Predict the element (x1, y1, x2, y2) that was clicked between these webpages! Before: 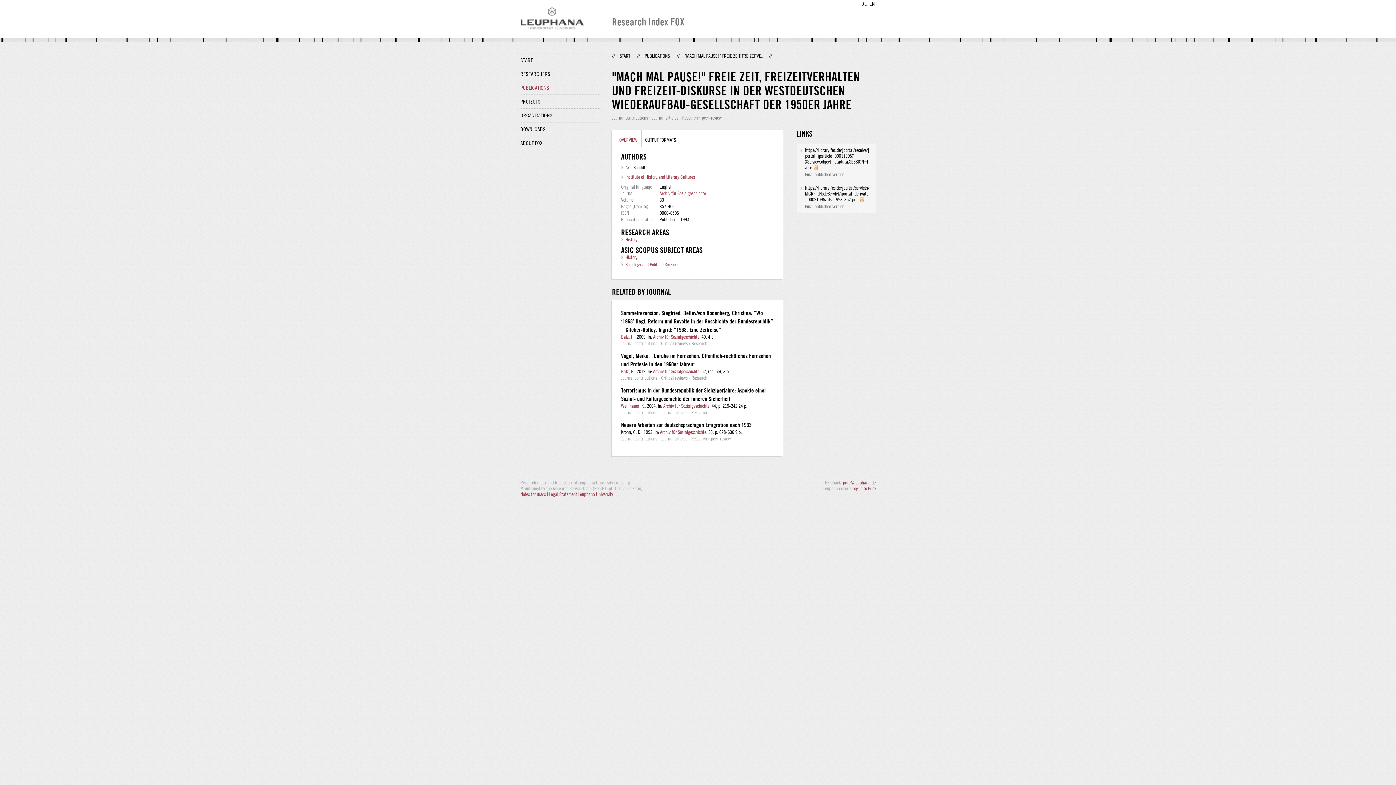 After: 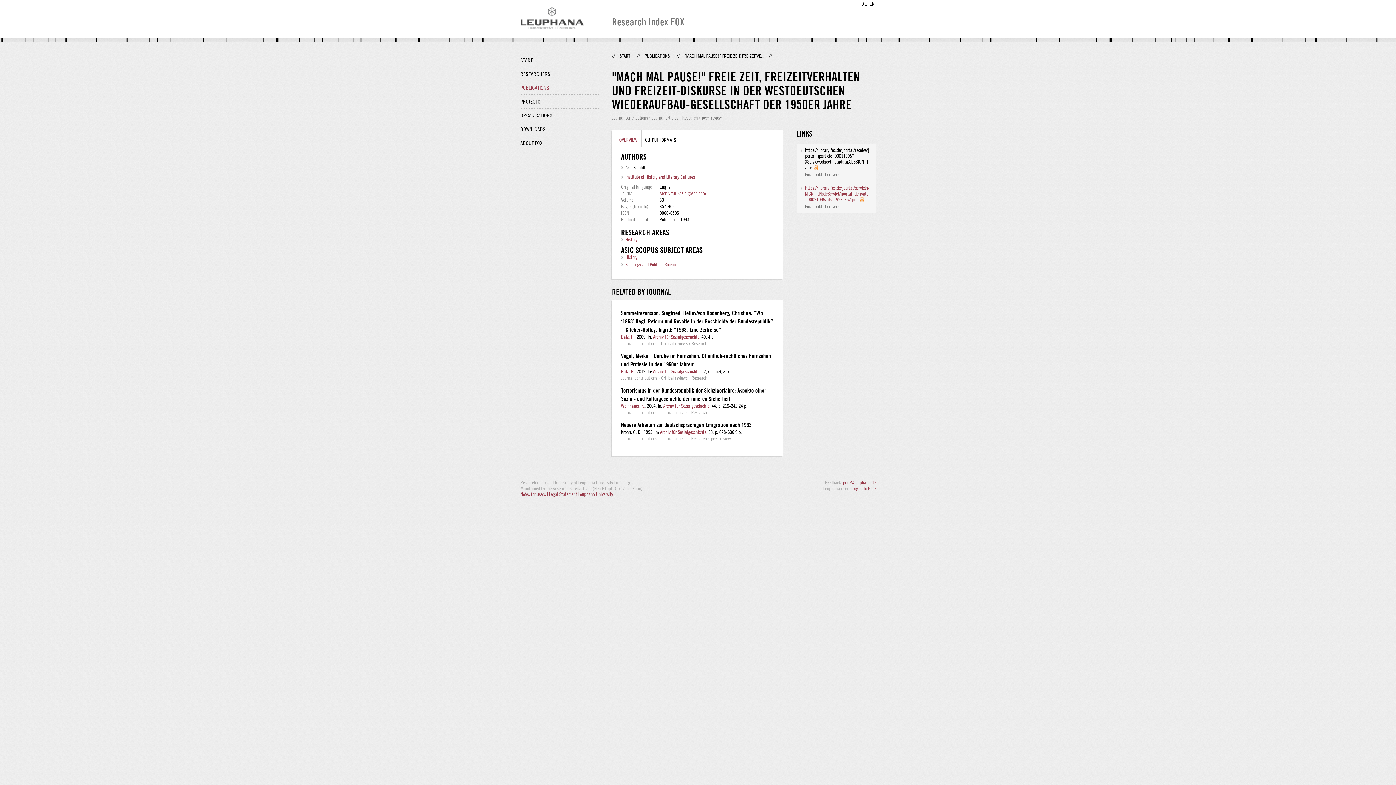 Action: label: https://library.fes.de/jportal/servlets/MCRFileNodeServlet/jportal_derivate_00021095/afs-1993-357.pdf bbox: (805, 185, 869, 202)